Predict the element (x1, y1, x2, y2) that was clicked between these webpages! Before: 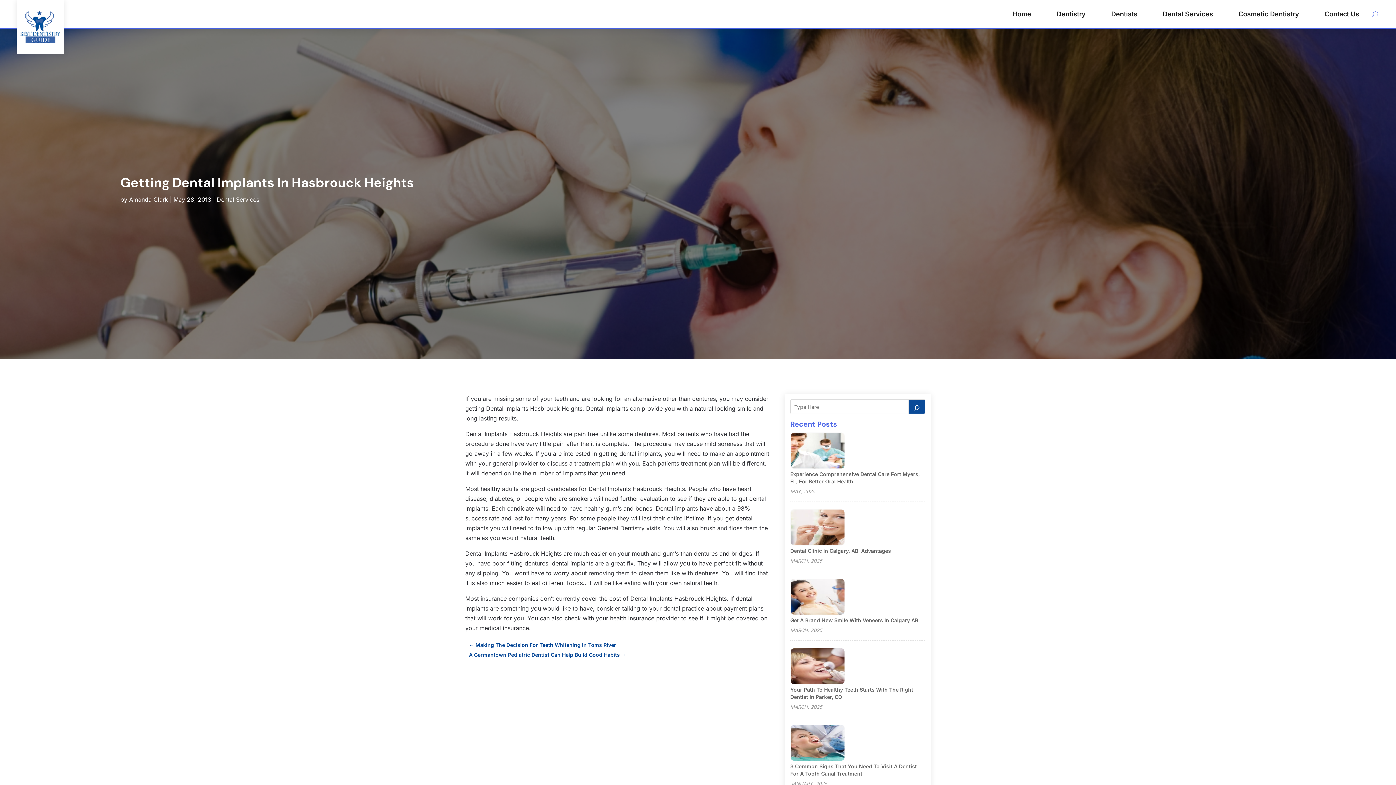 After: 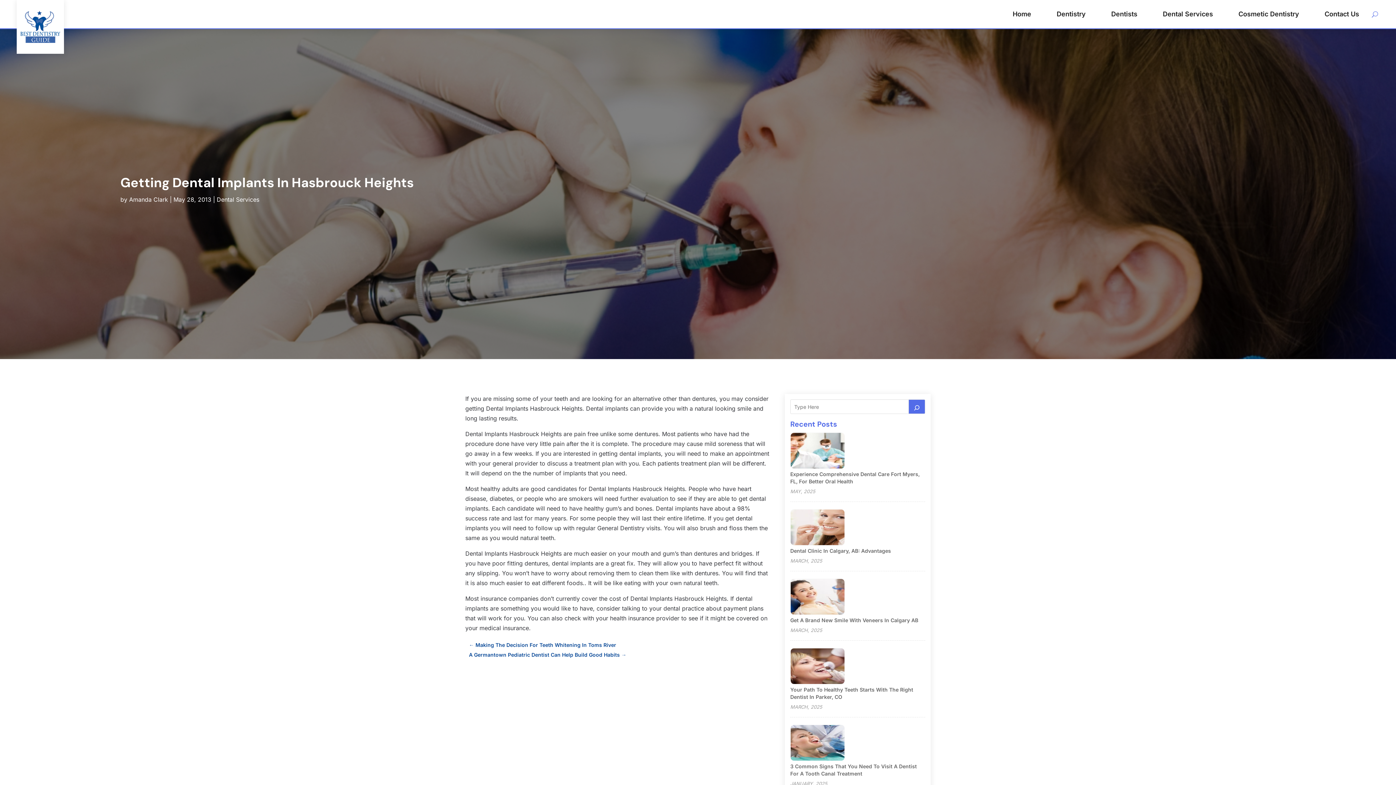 Action: bbox: (908, 399, 925, 414) label: Search